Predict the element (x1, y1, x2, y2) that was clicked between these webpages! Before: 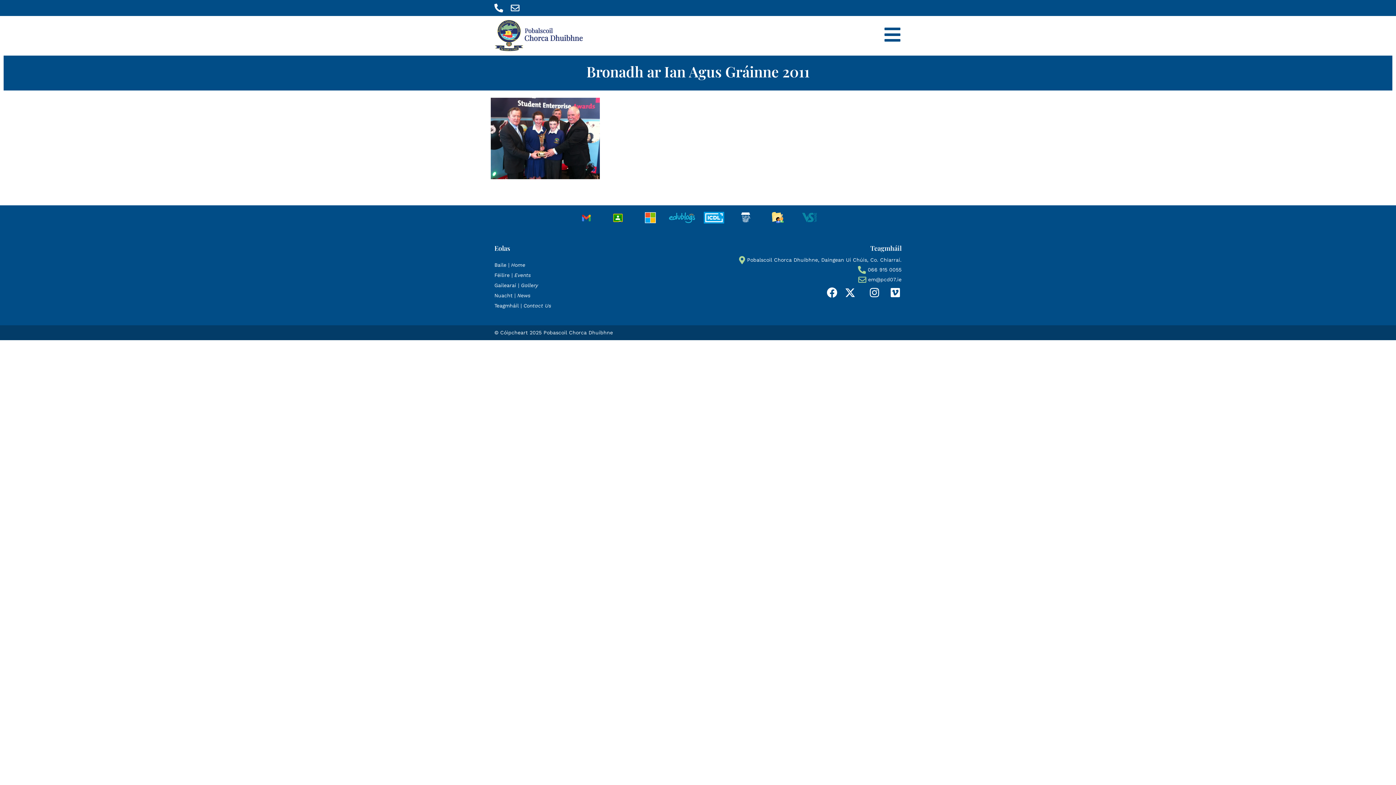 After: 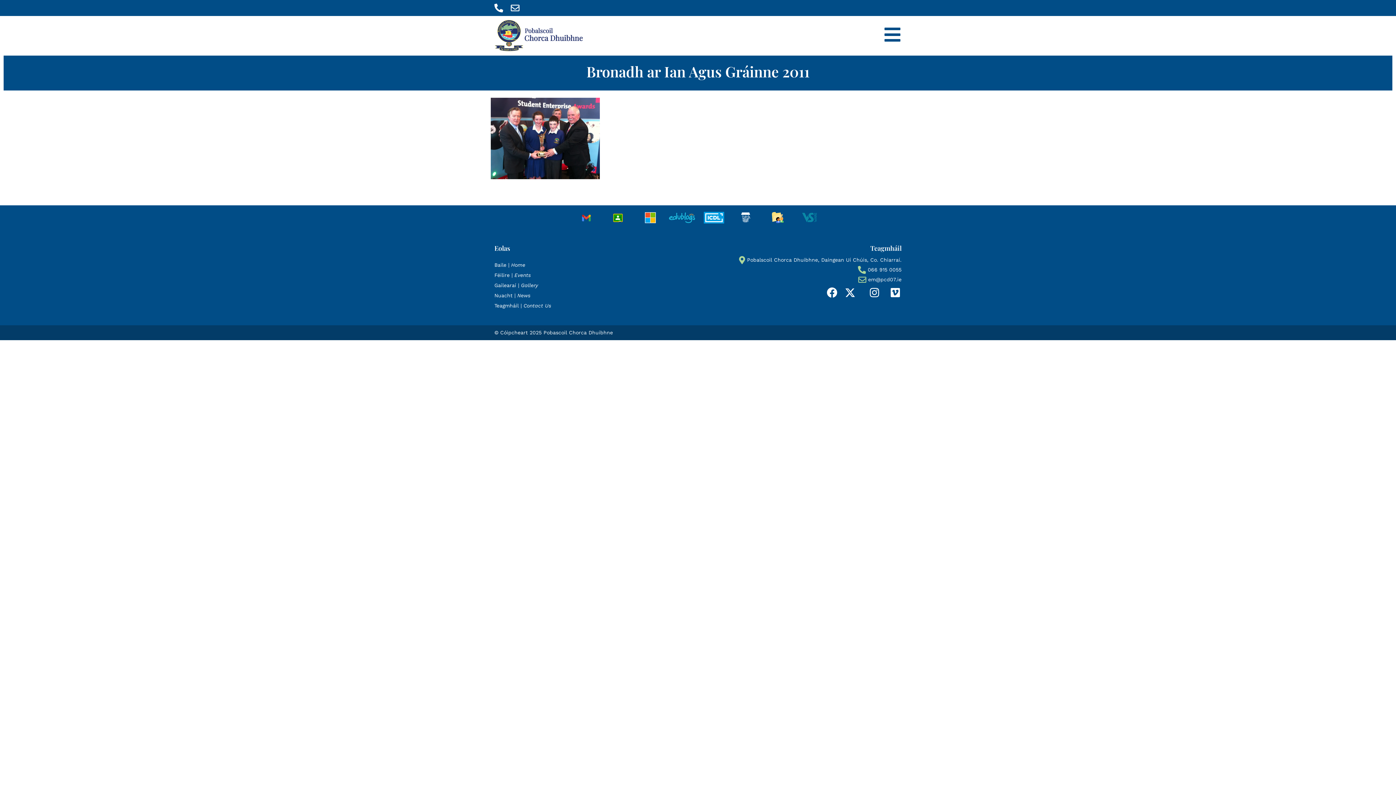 Action: bbox: (494, 3, 507, 12)